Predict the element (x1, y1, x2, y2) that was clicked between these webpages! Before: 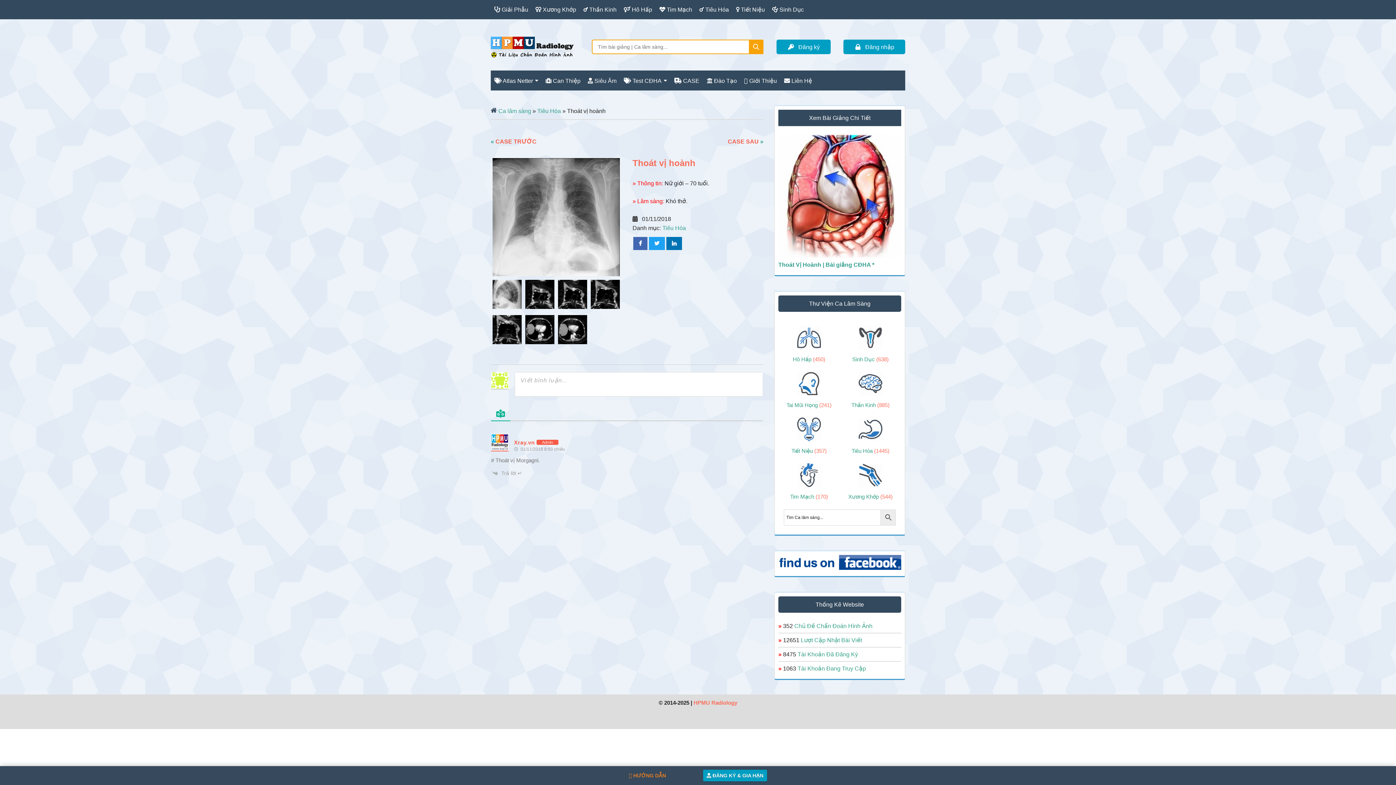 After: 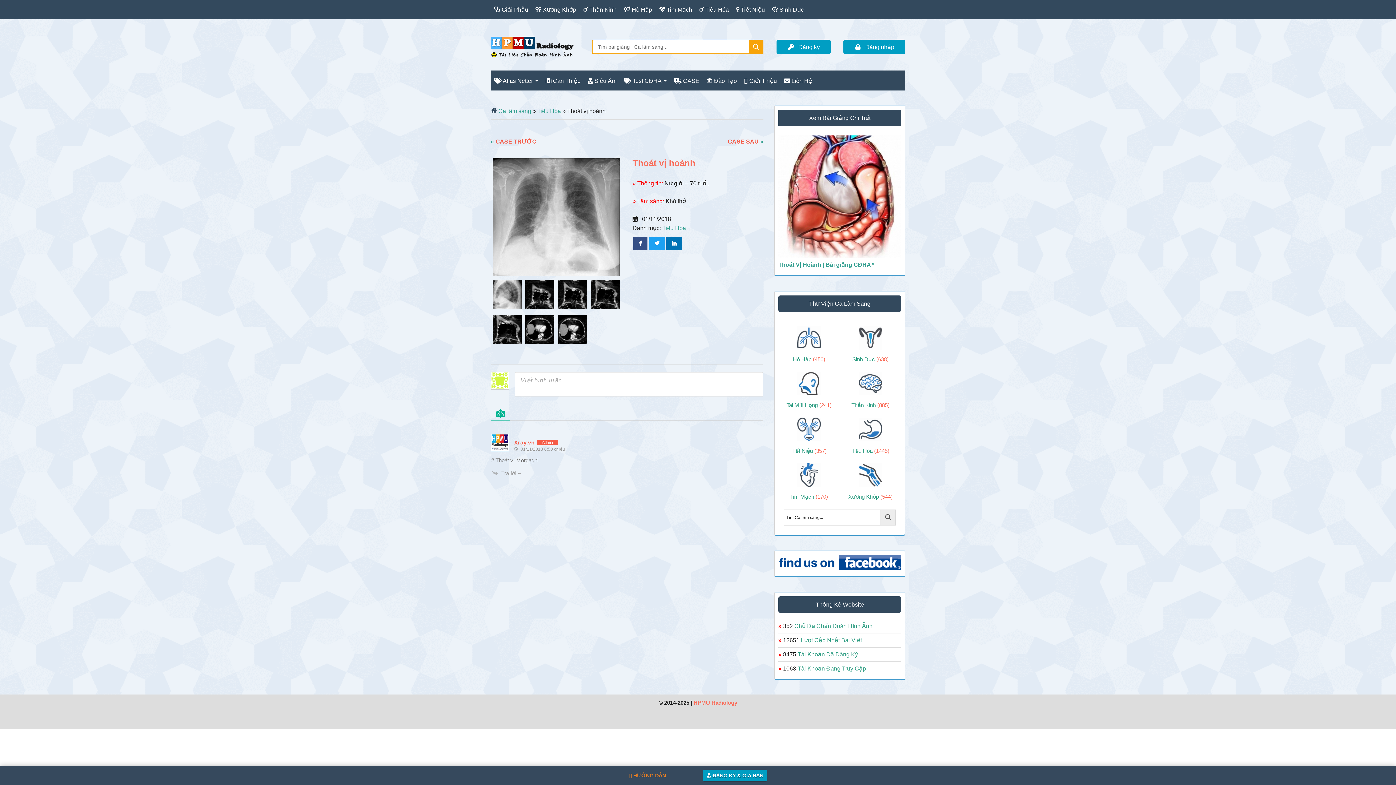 Action: bbox: (633, 237, 647, 250)